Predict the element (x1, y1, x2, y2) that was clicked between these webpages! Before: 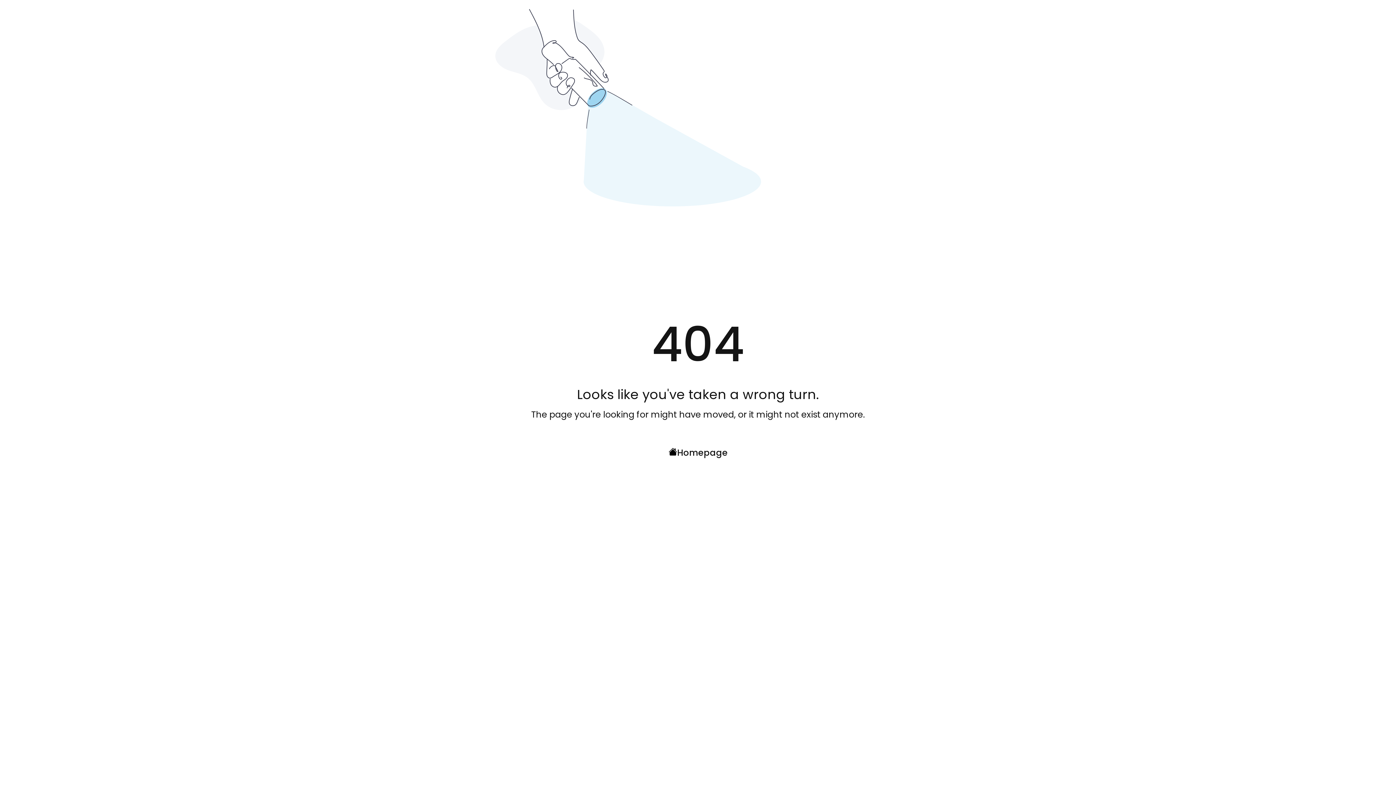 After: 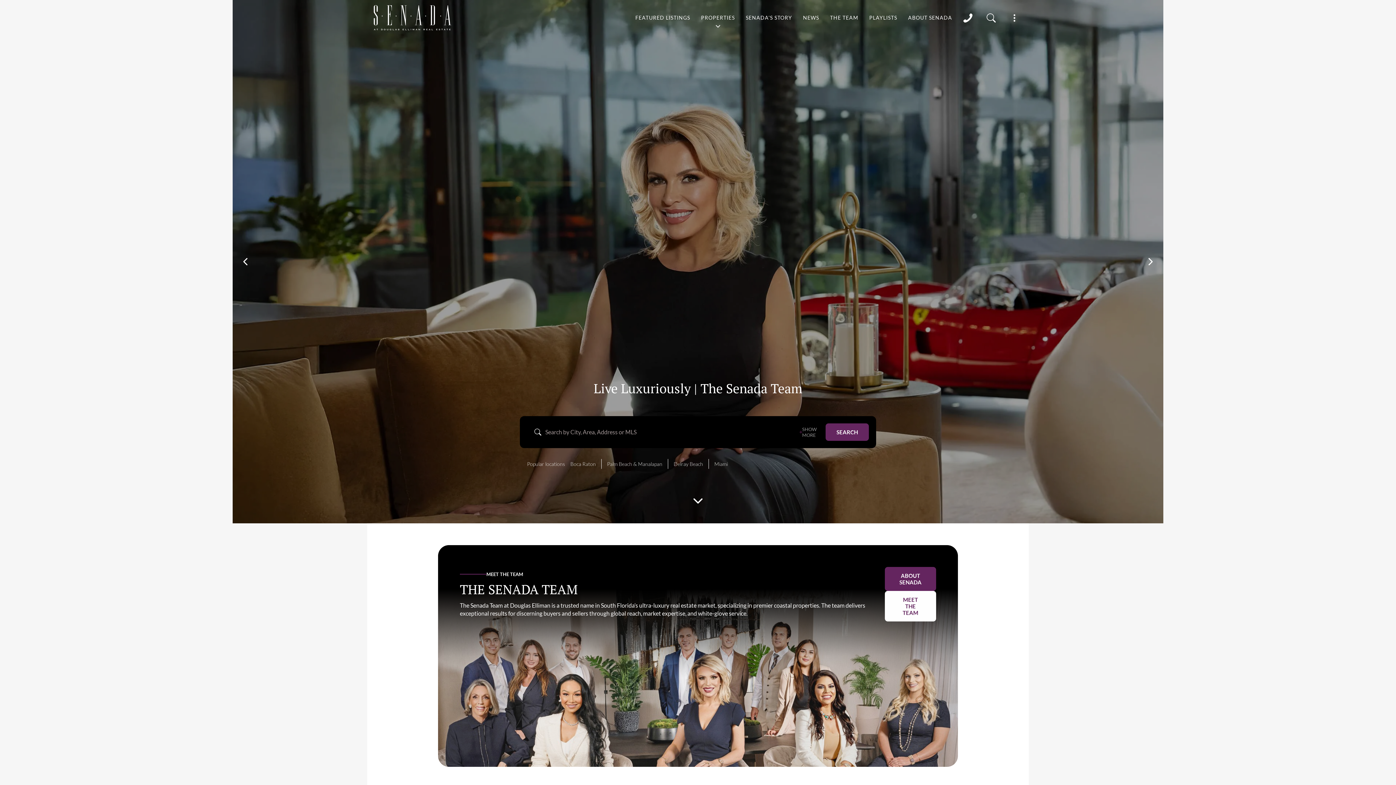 Action: bbox: (677, 446, 727, 459) label: Homepage